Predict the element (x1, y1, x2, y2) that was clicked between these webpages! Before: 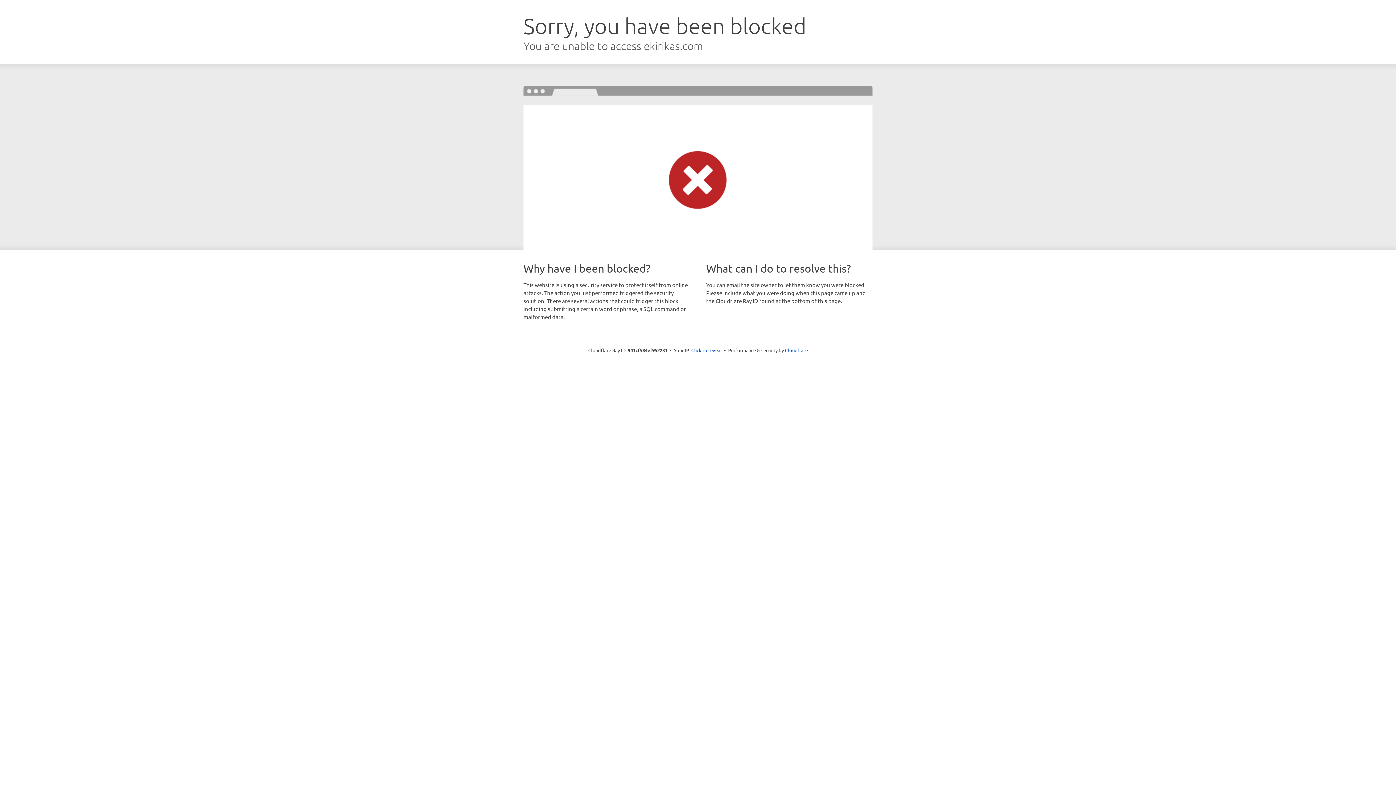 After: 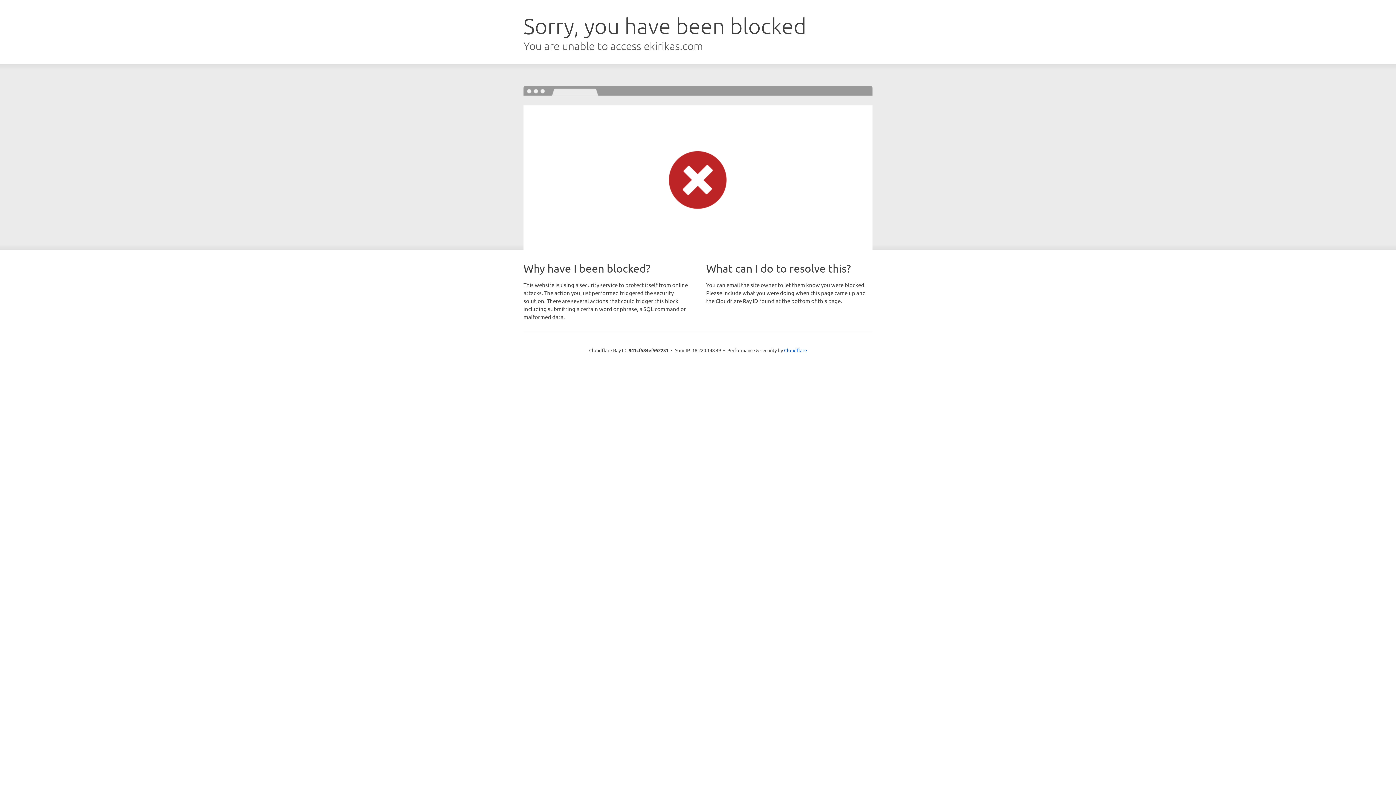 Action: bbox: (691, 346, 722, 353) label: Click to reveal